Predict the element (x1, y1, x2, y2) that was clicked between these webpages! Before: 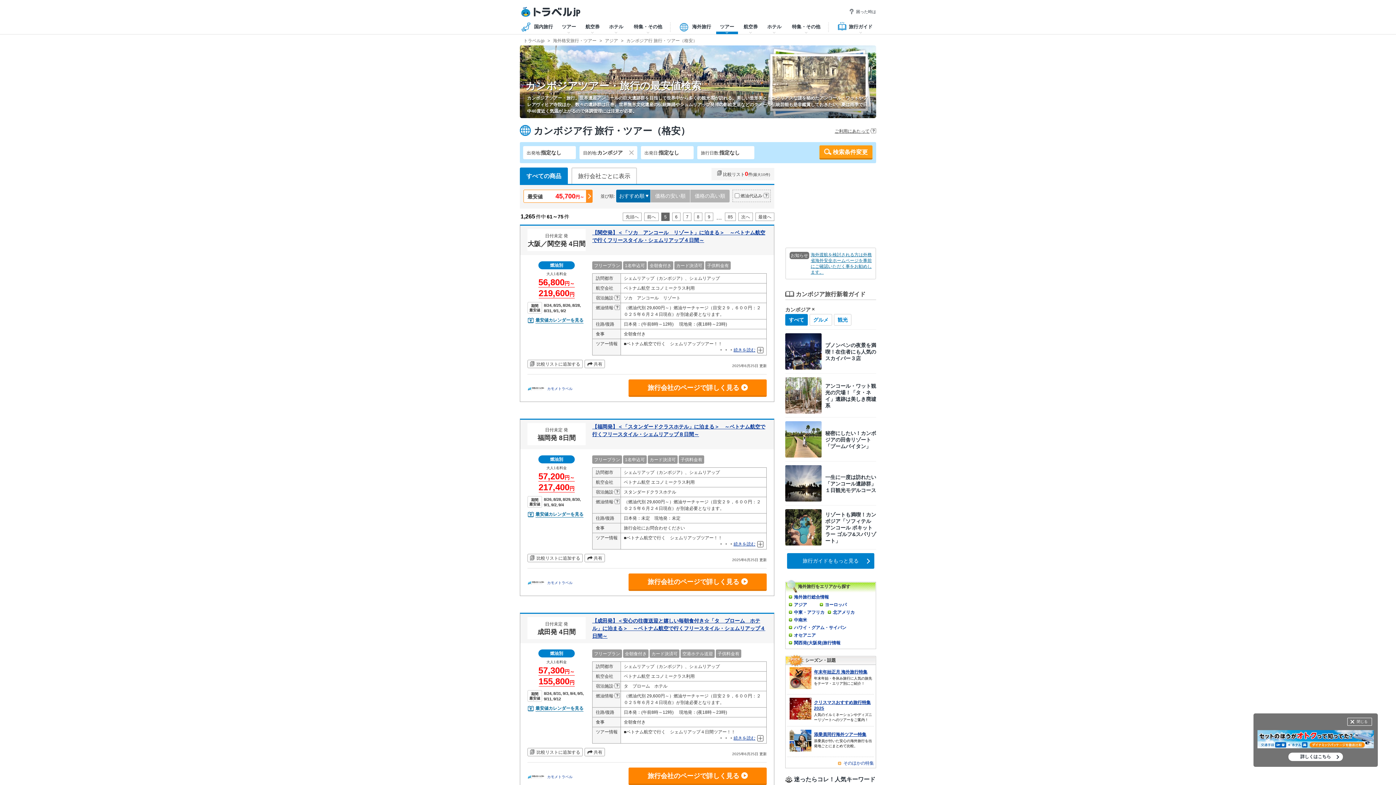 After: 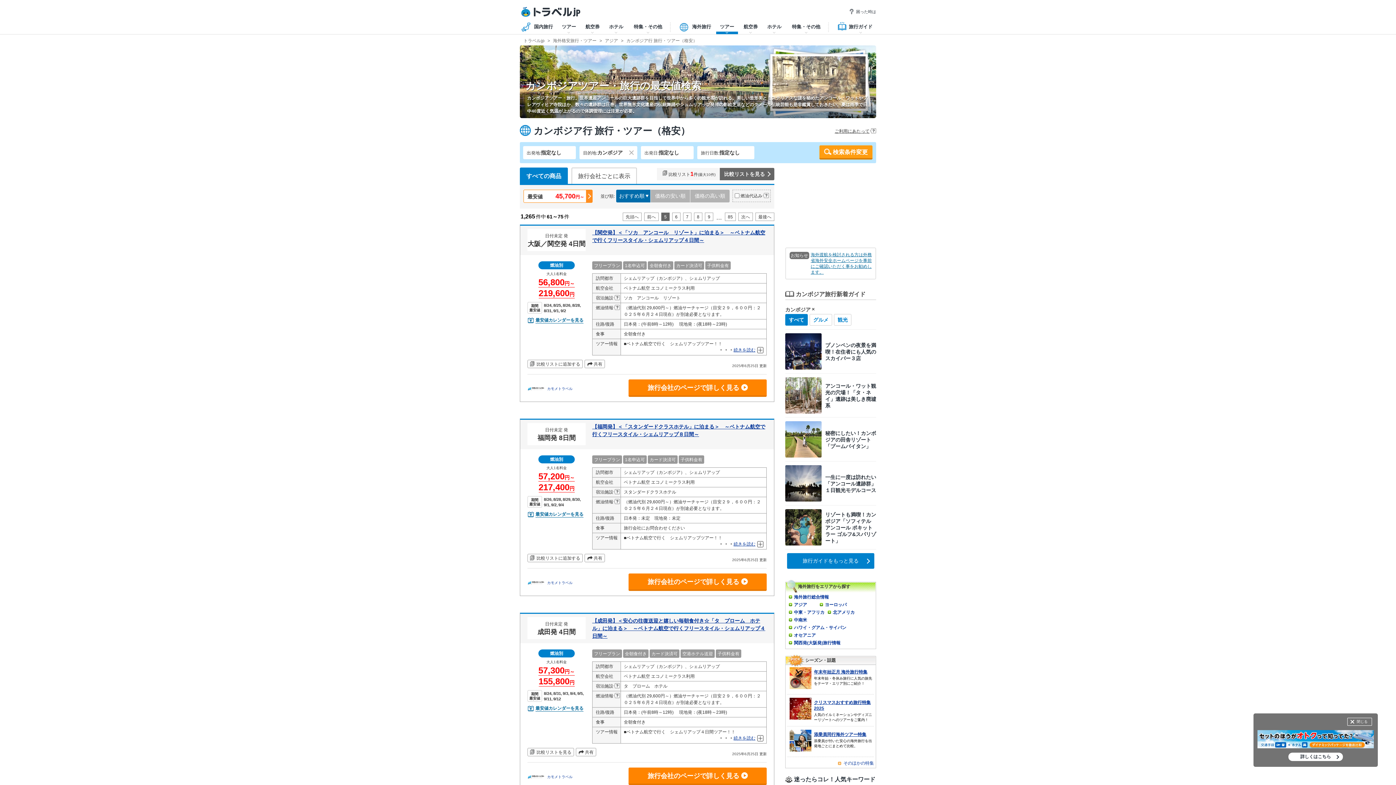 Action: bbox: (527, 748, 582, 756) label: 比較リストに追加する